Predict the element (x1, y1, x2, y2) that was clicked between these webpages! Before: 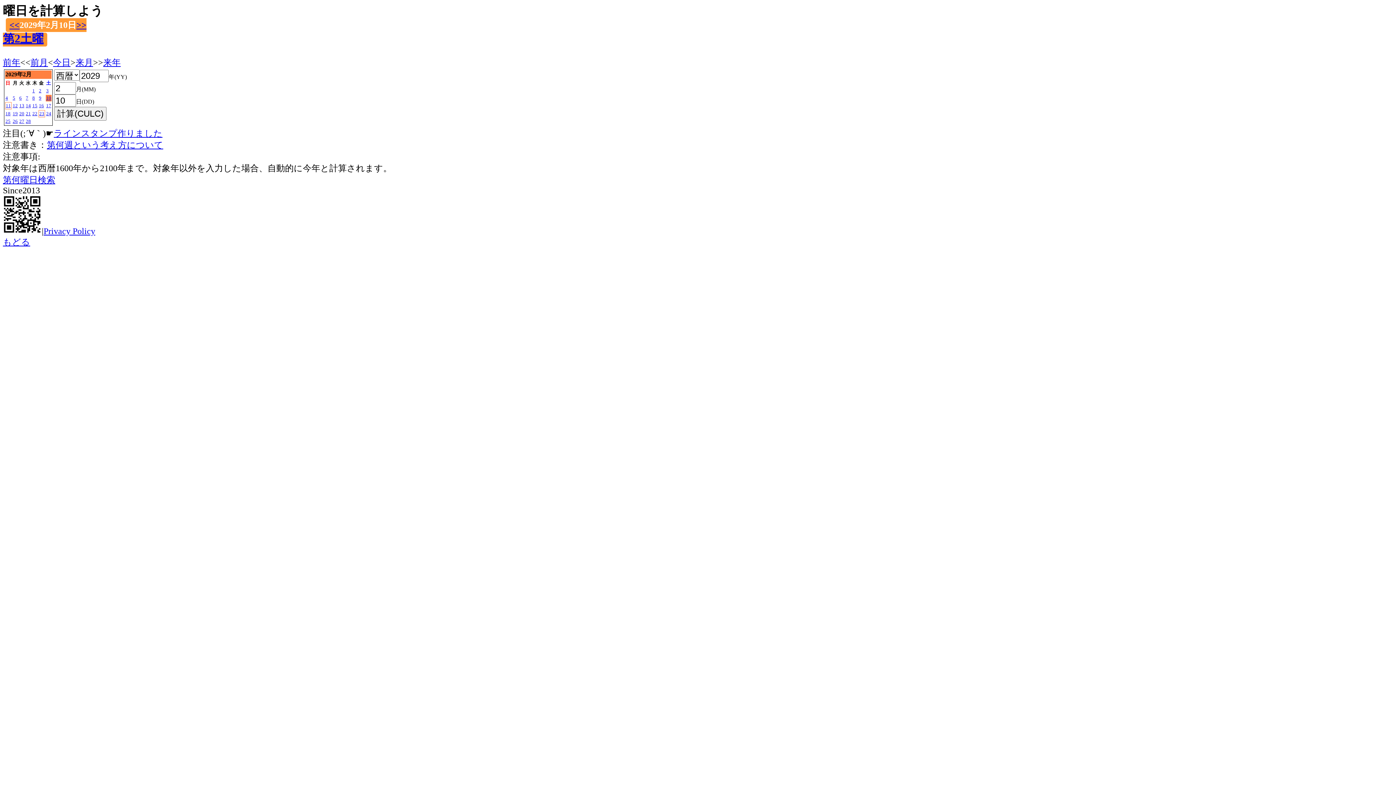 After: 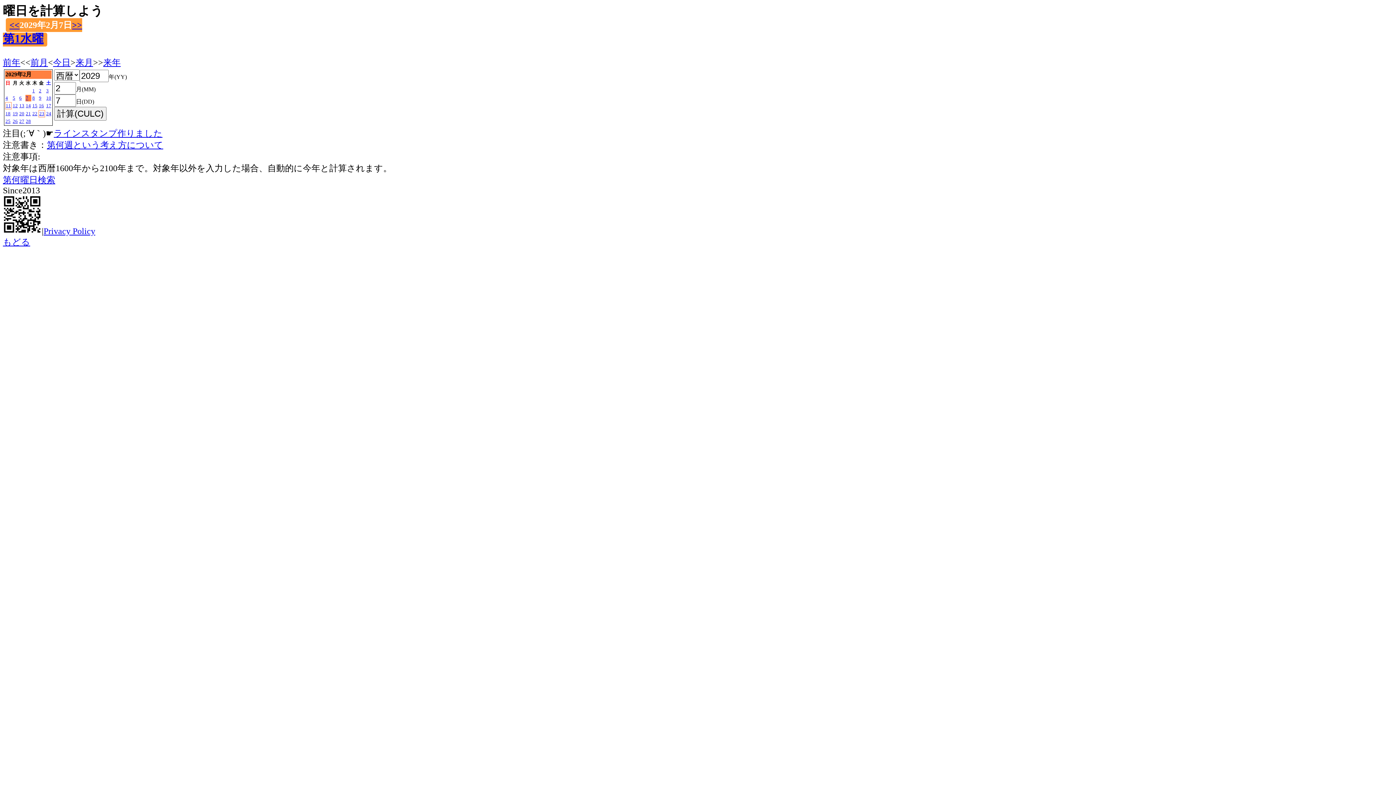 Action: label: 7 bbox: (25, 95, 28, 100)